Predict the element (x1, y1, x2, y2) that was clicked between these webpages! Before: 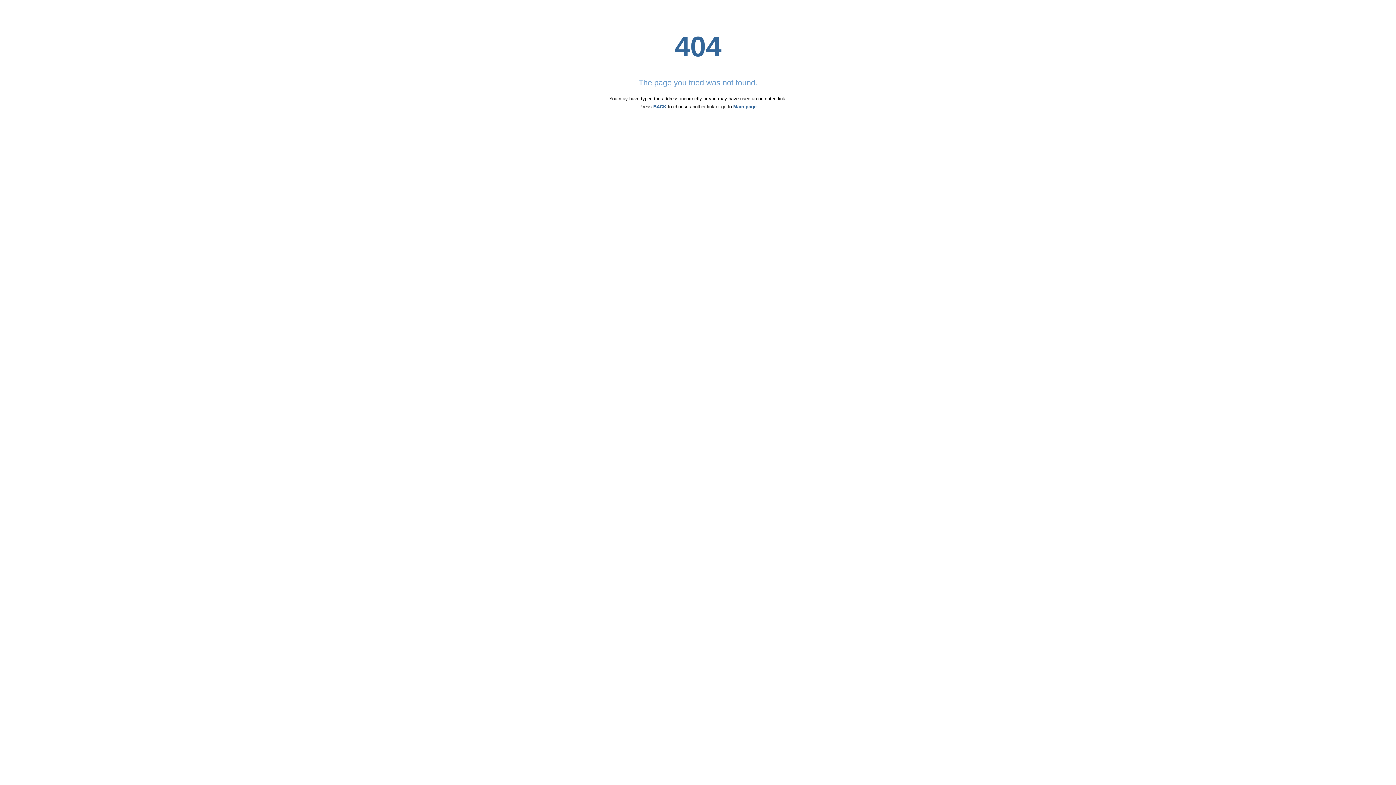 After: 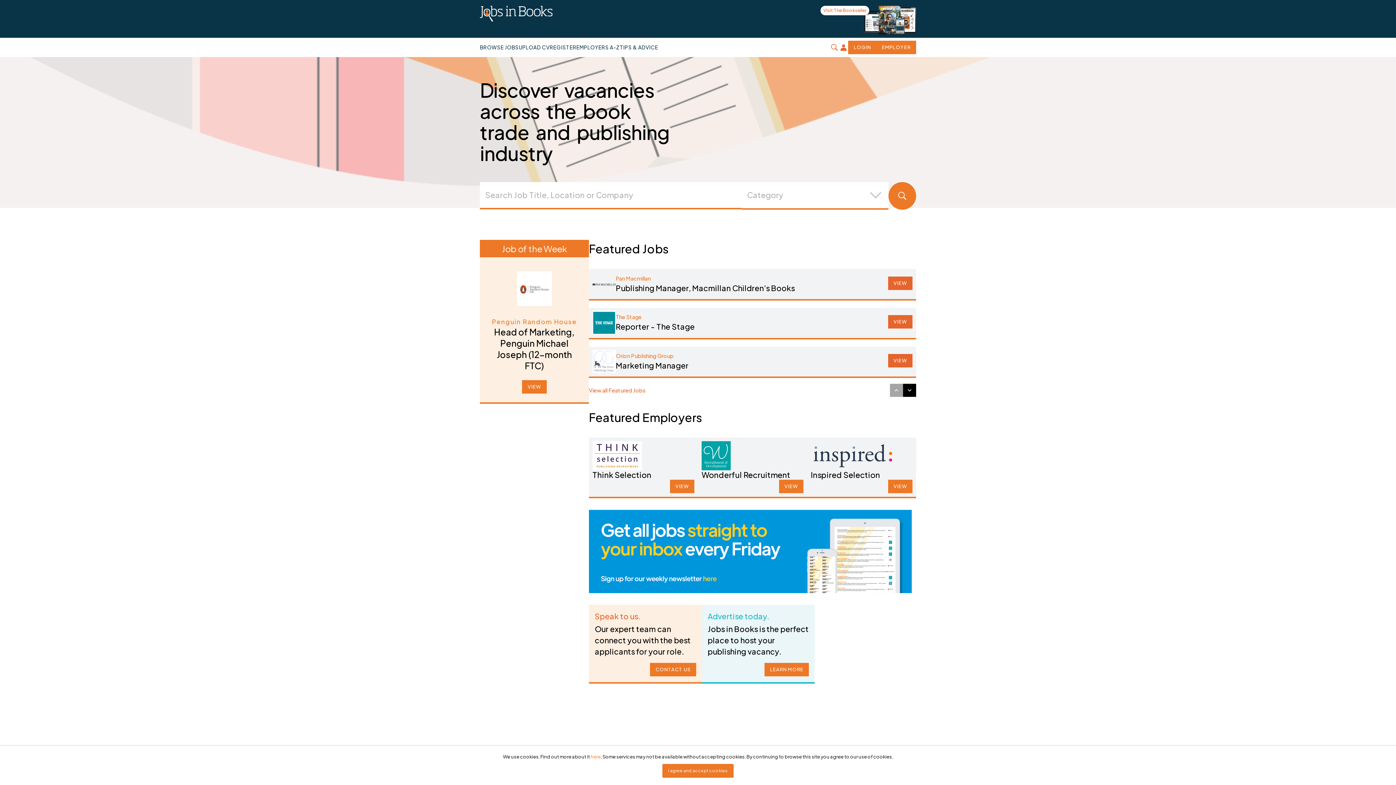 Action: label: Main page bbox: (733, 104, 756, 109)